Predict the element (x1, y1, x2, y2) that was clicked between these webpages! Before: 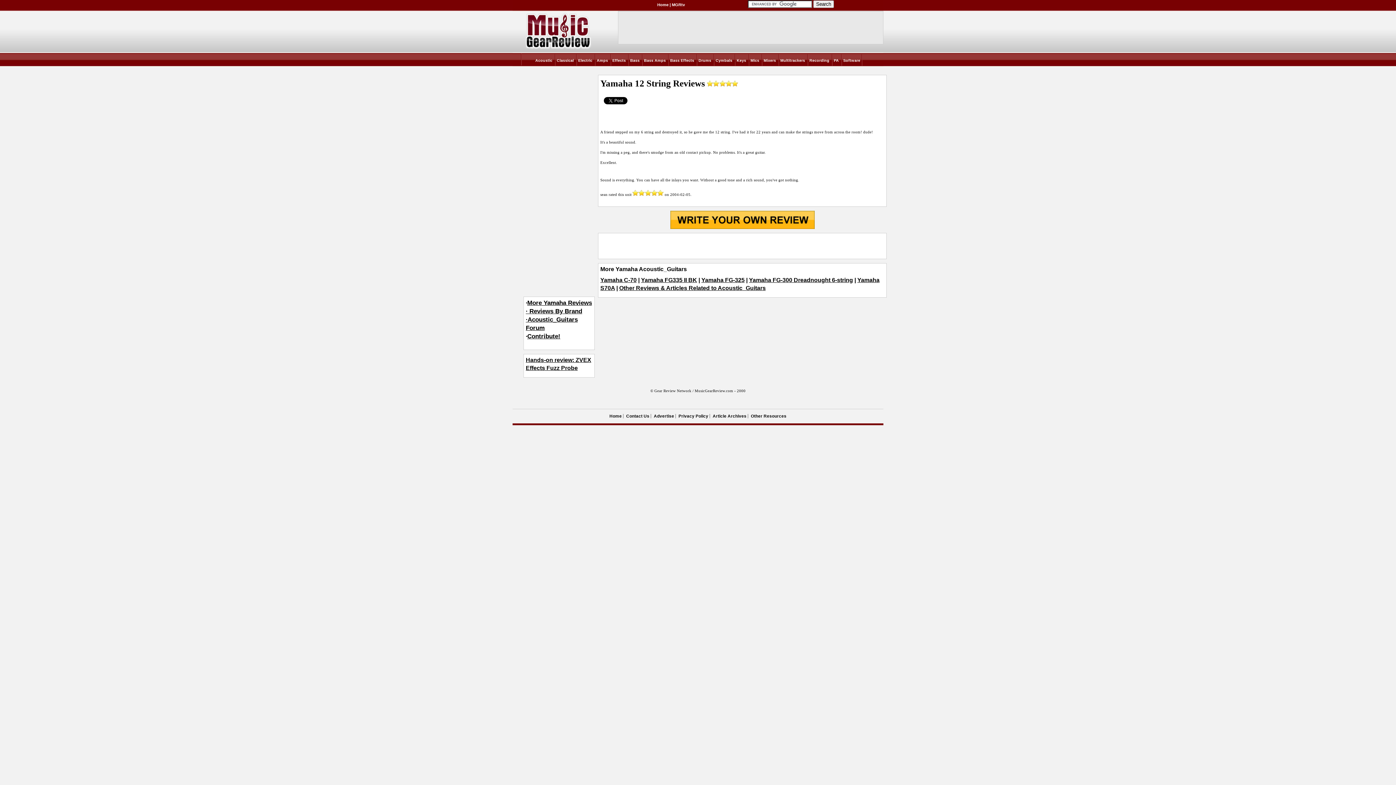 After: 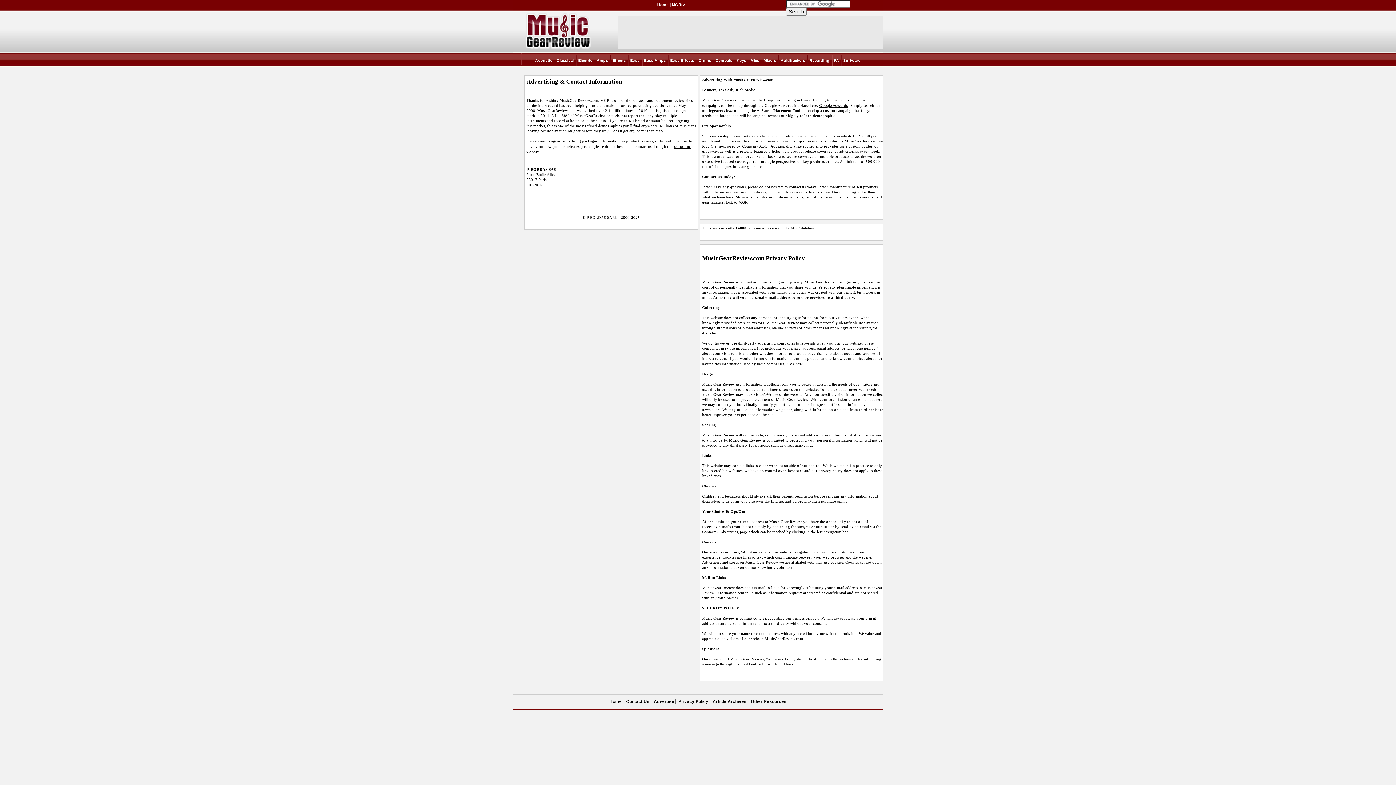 Action: label: Advertise bbox: (654, 414, 674, 418)